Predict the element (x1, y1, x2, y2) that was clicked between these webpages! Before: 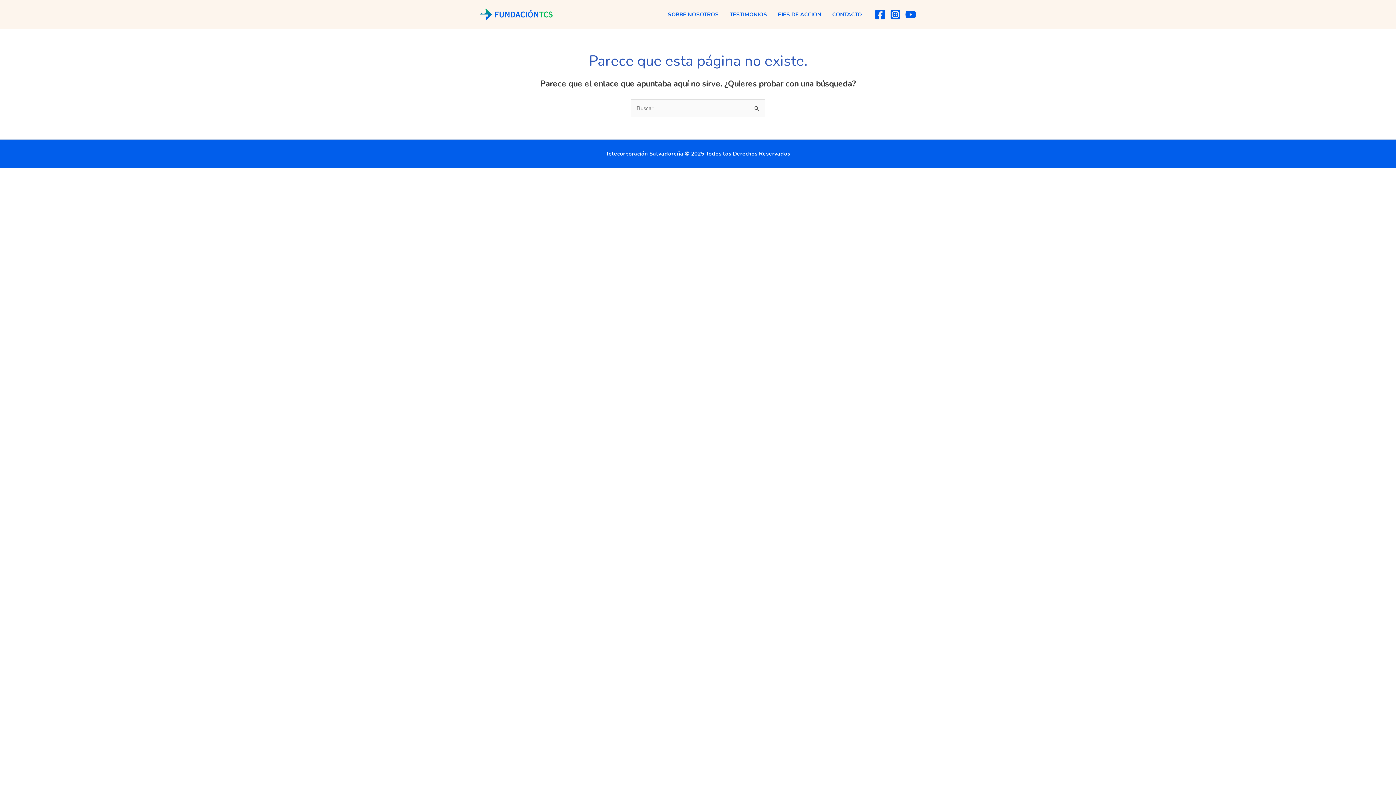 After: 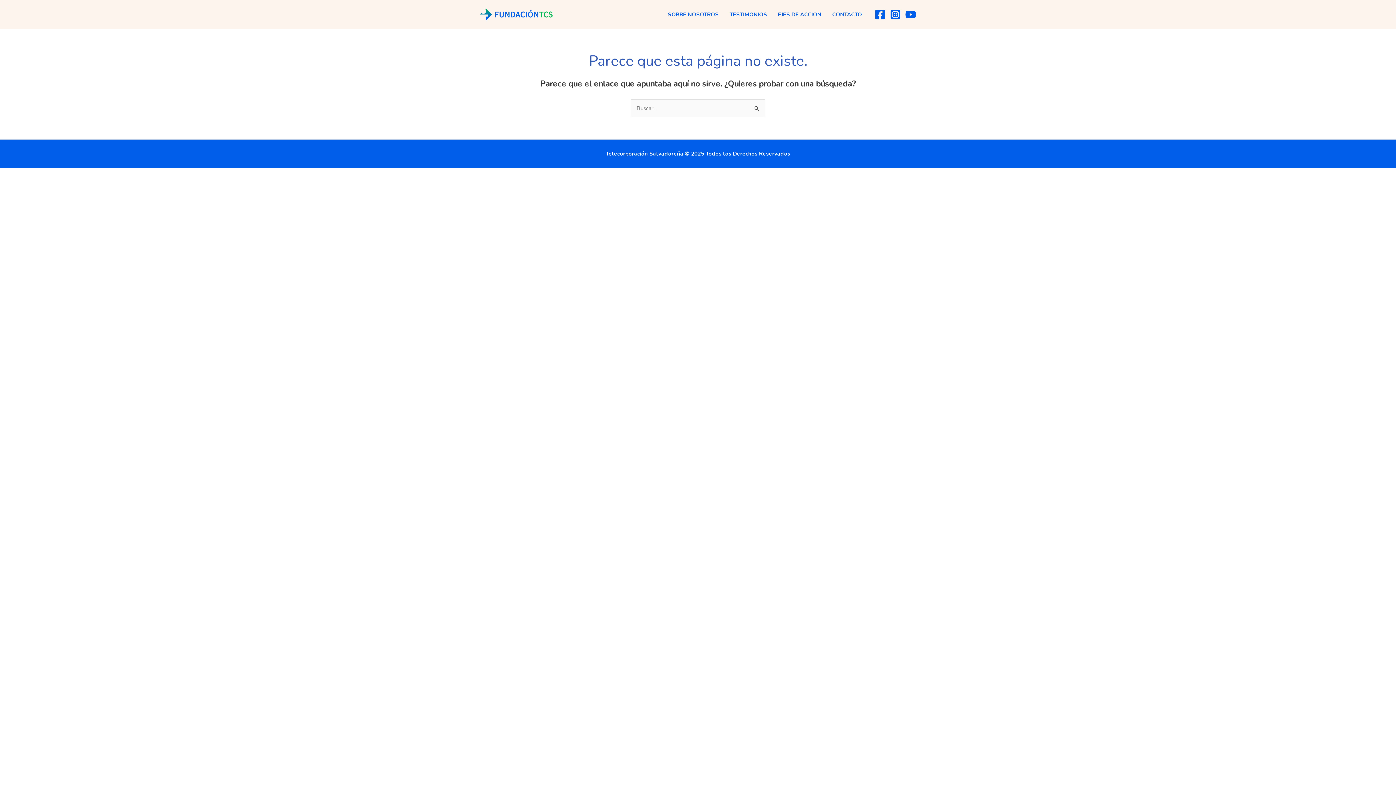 Action: bbox: (905, 9, 916, 20) label: YouTube